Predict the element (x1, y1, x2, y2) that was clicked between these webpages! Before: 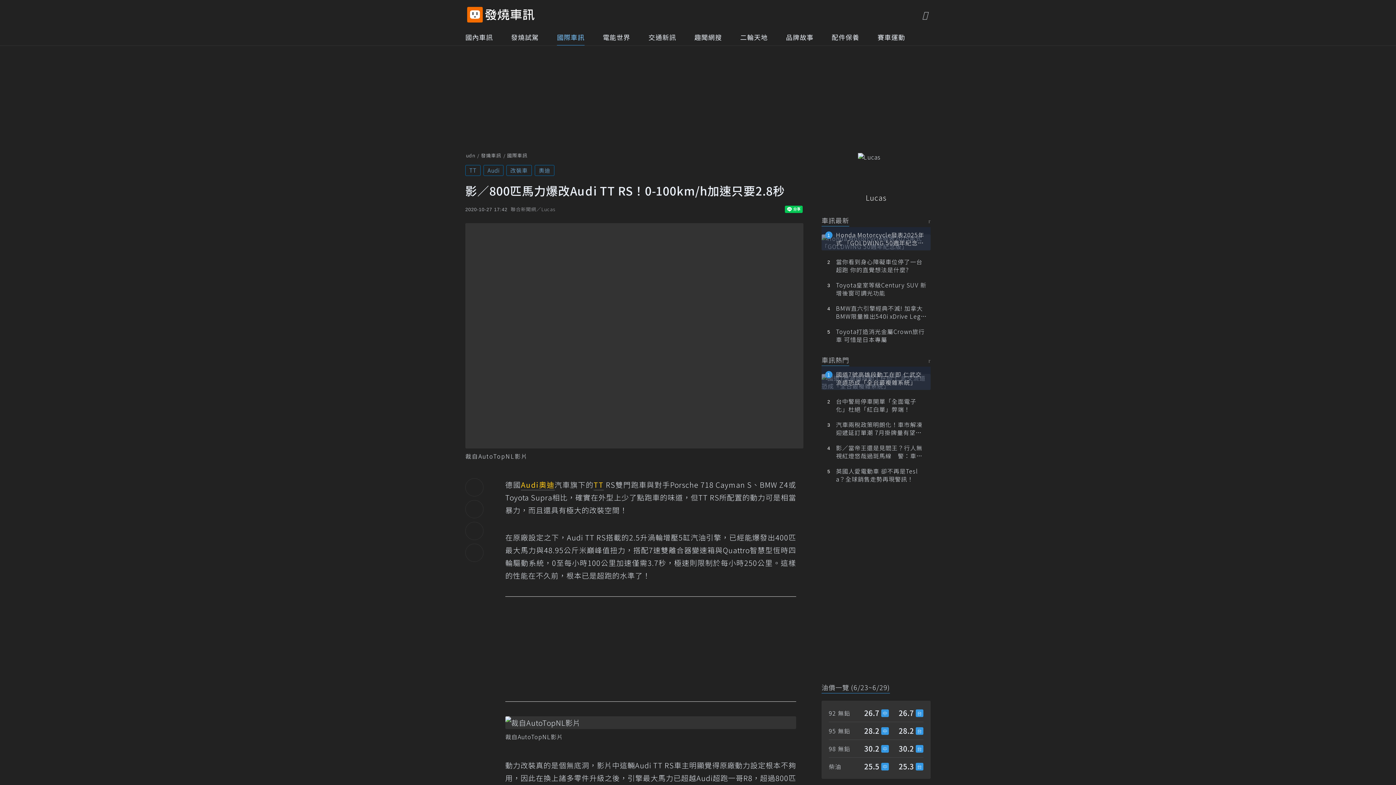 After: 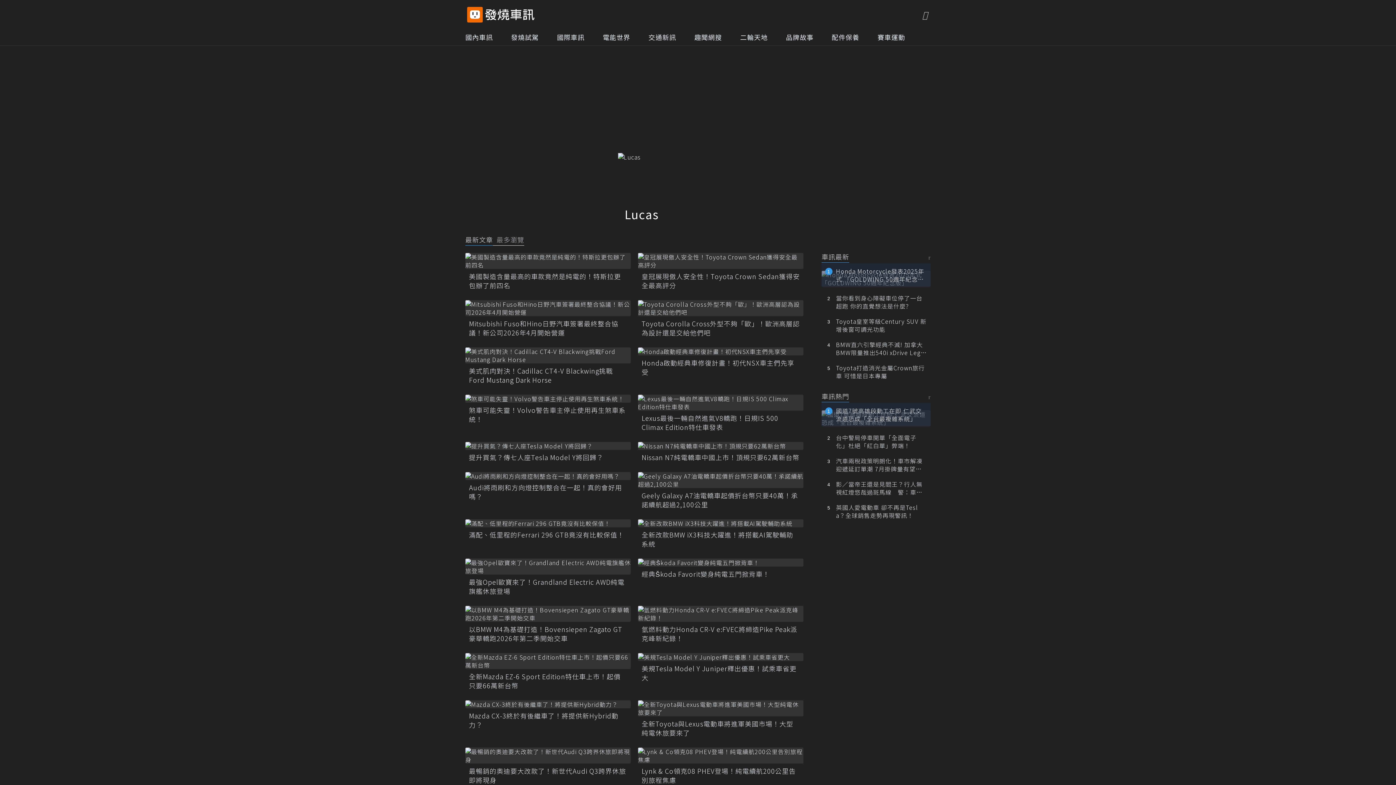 Action: bbox: (821, 153, 930, 211) label: Lucas